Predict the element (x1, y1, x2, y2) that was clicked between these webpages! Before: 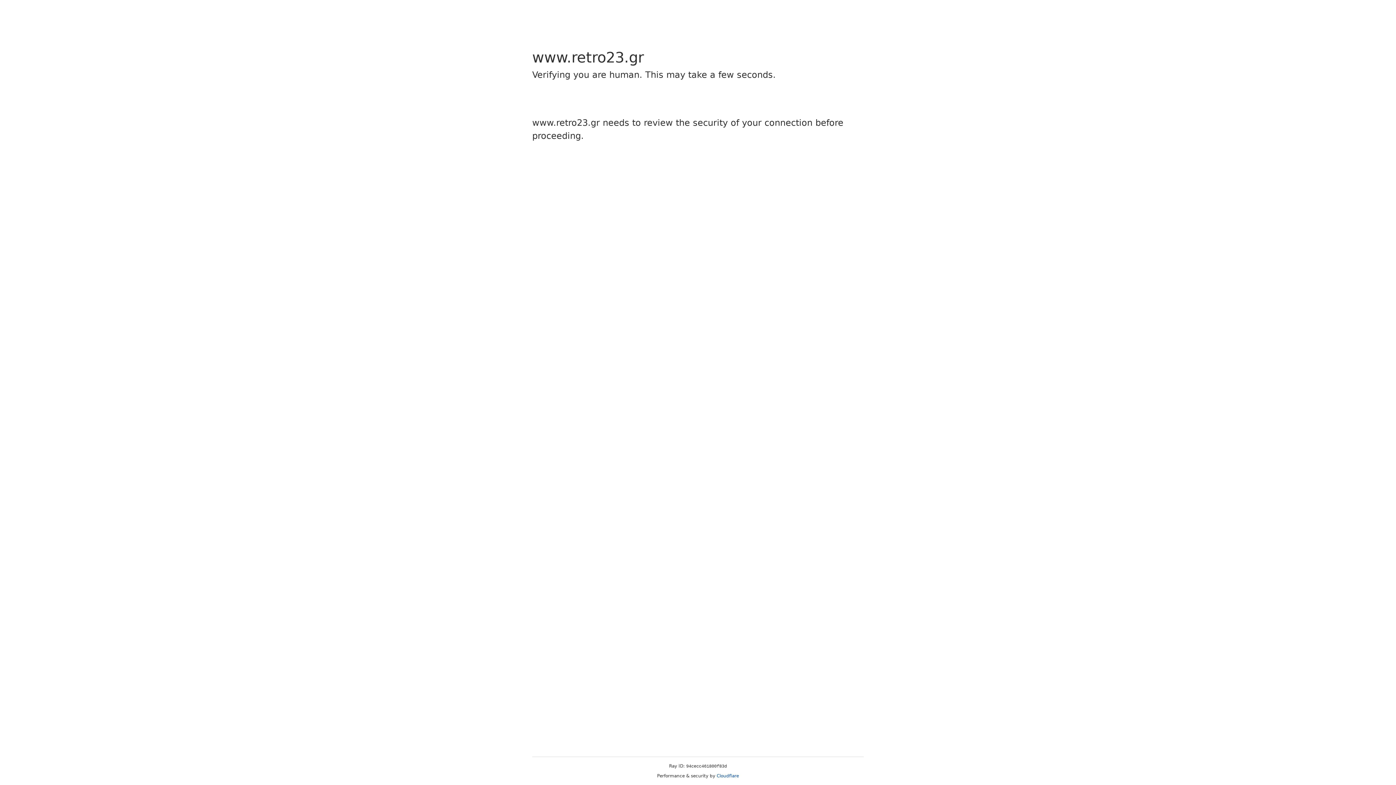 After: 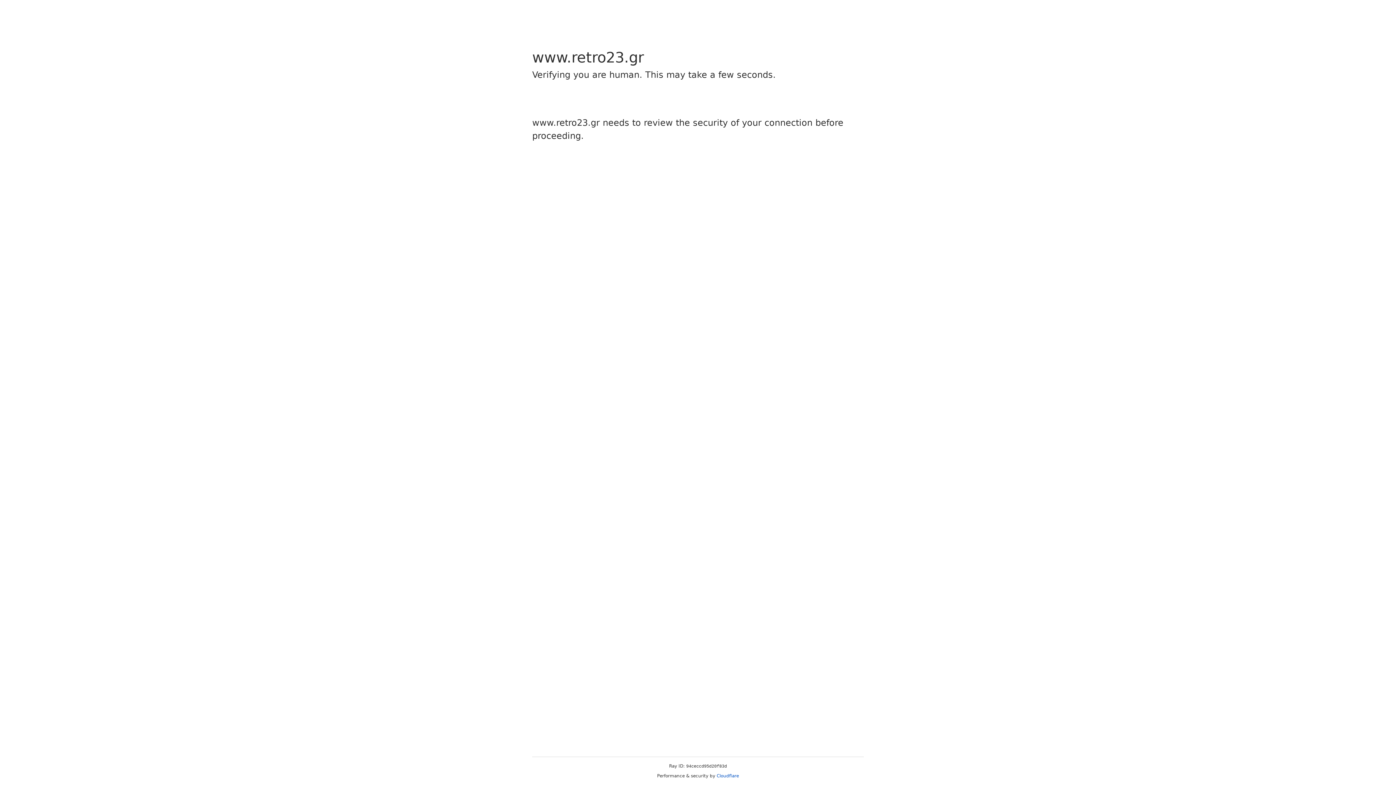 Action: label: Cloudflare bbox: (716, 773, 739, 778)